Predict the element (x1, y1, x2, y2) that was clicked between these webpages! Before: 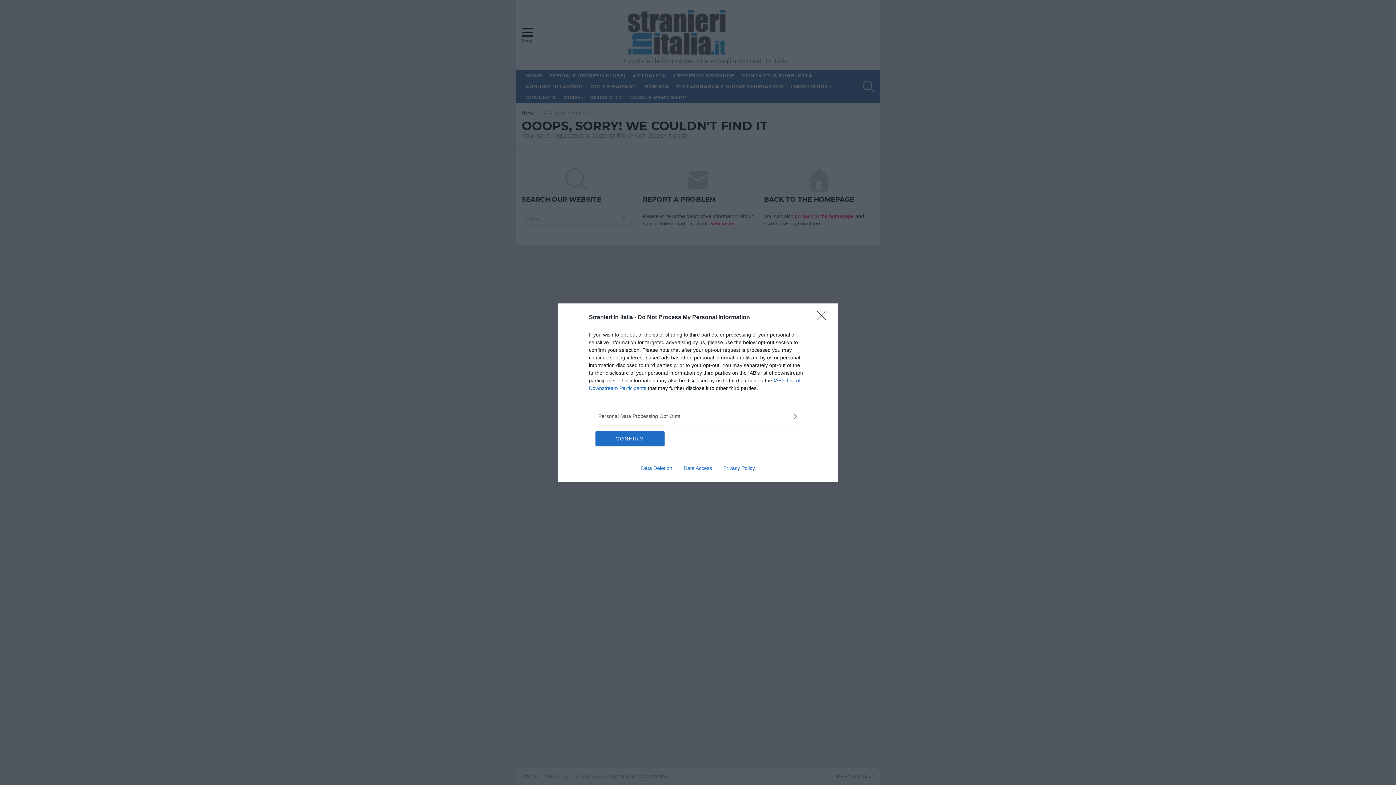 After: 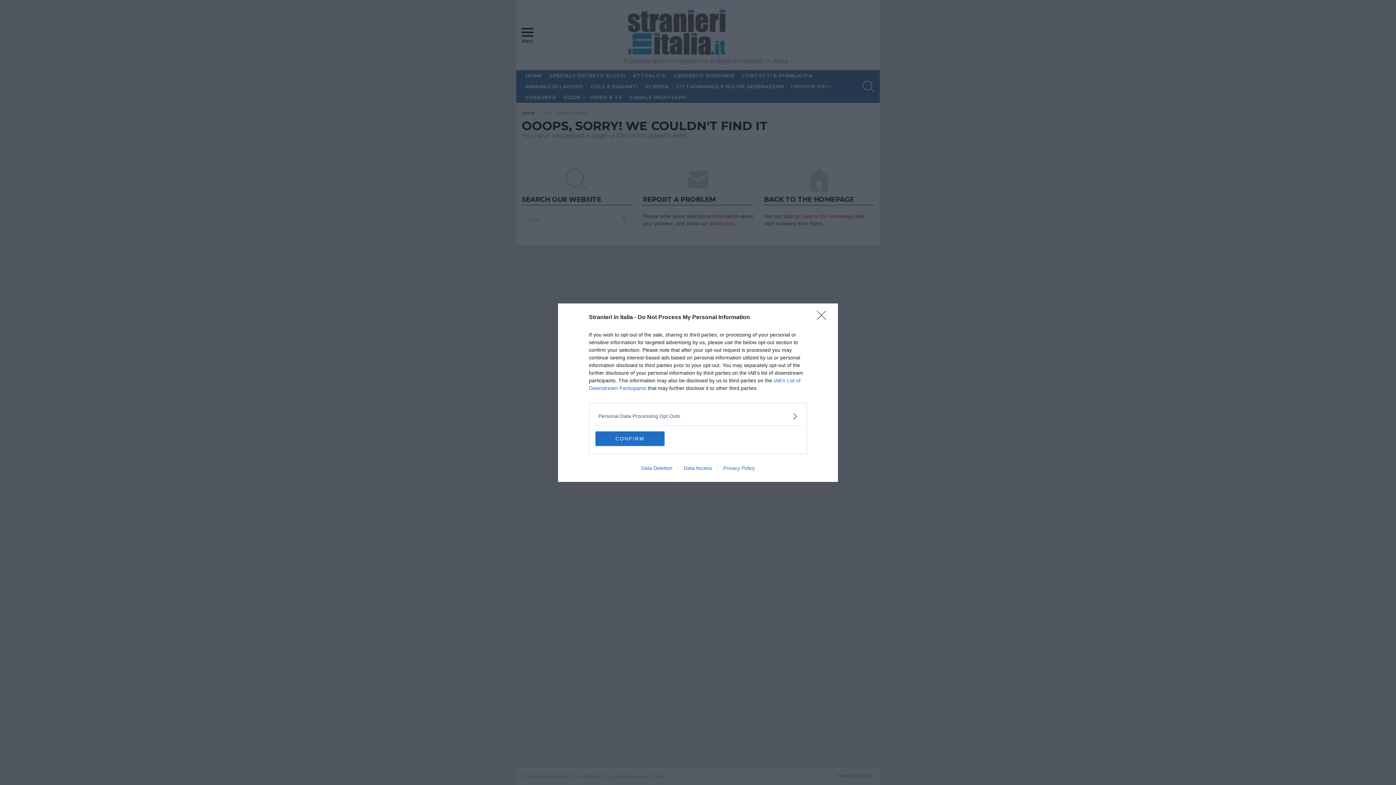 Action: bbox: (635, 465, 678, 471) label: Data Deletion